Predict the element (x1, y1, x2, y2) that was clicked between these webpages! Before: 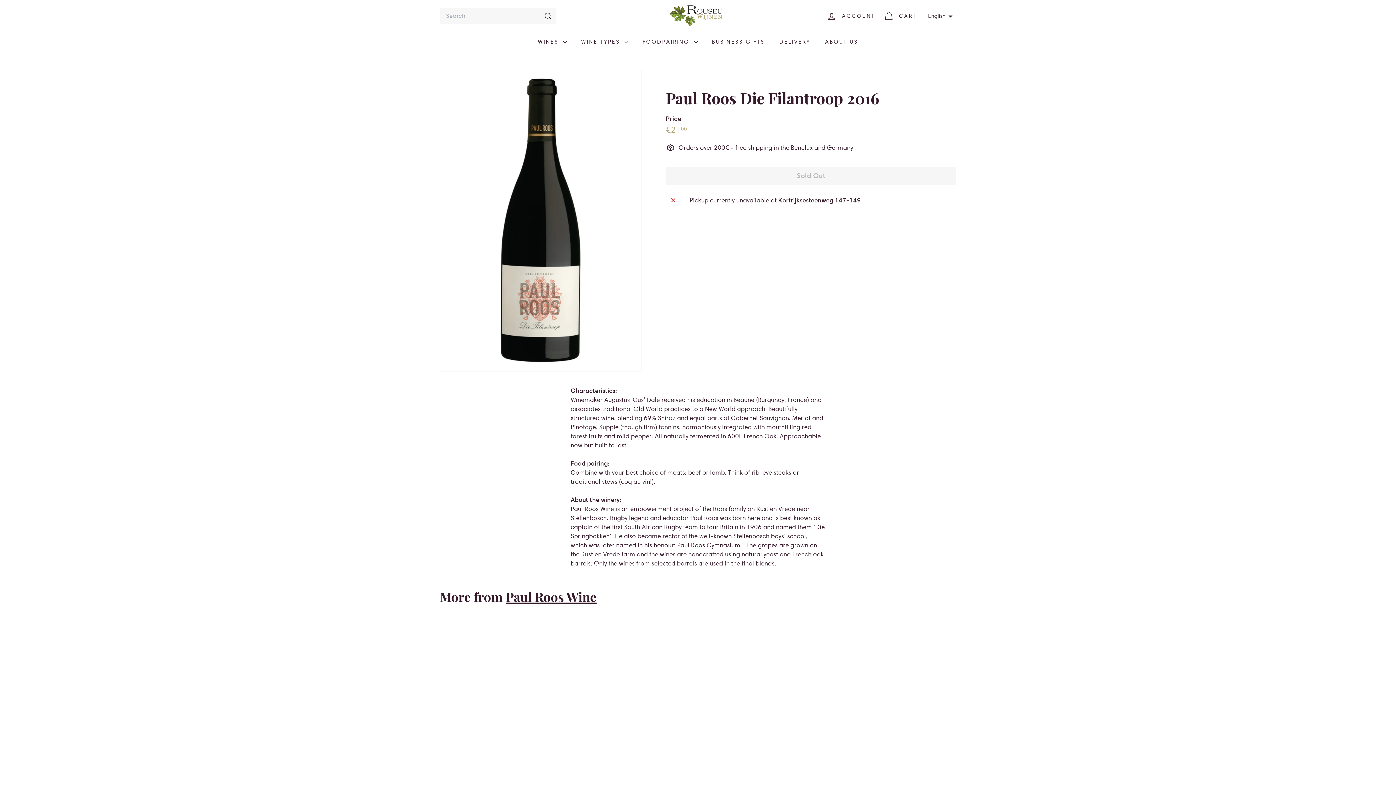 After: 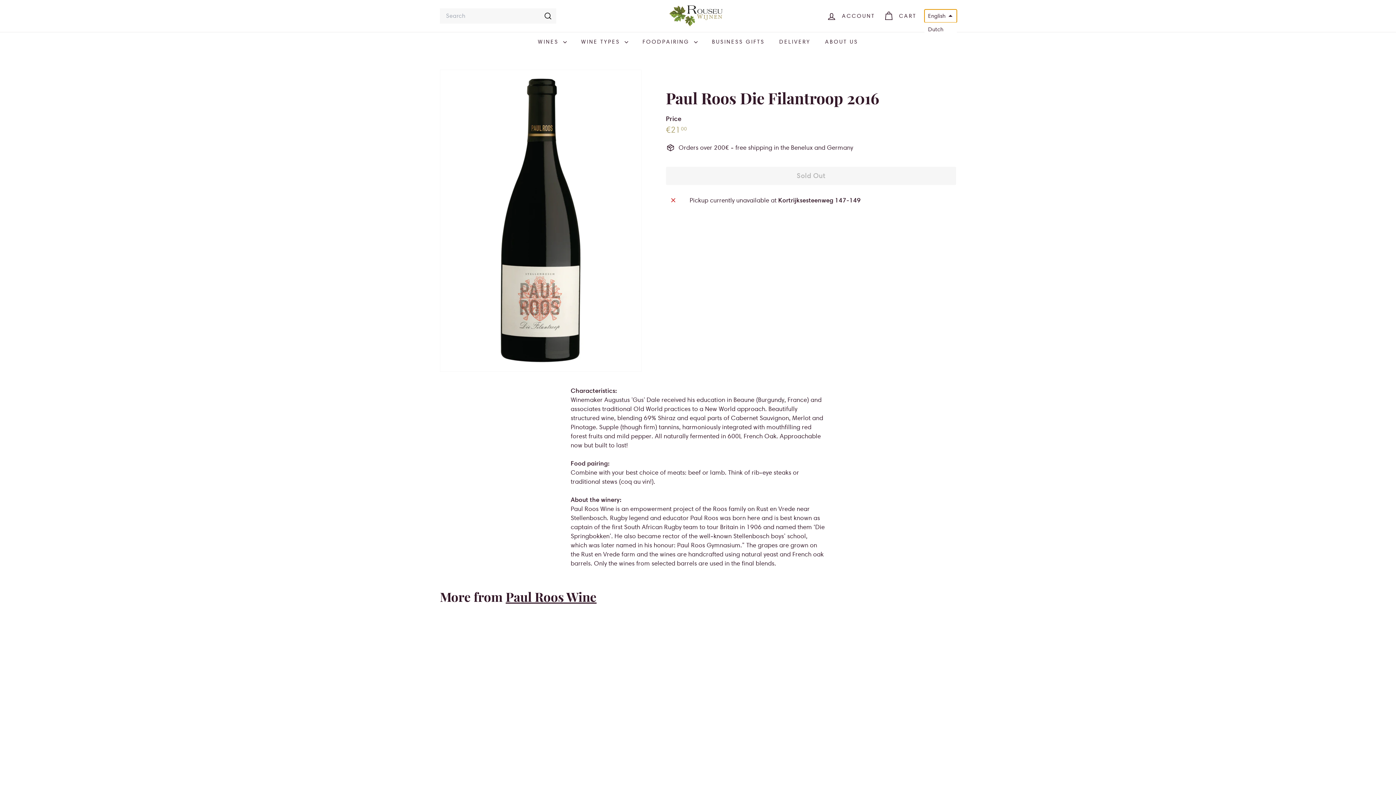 Action: bbox: (924, 9, 957, 22) label: Selected language: English